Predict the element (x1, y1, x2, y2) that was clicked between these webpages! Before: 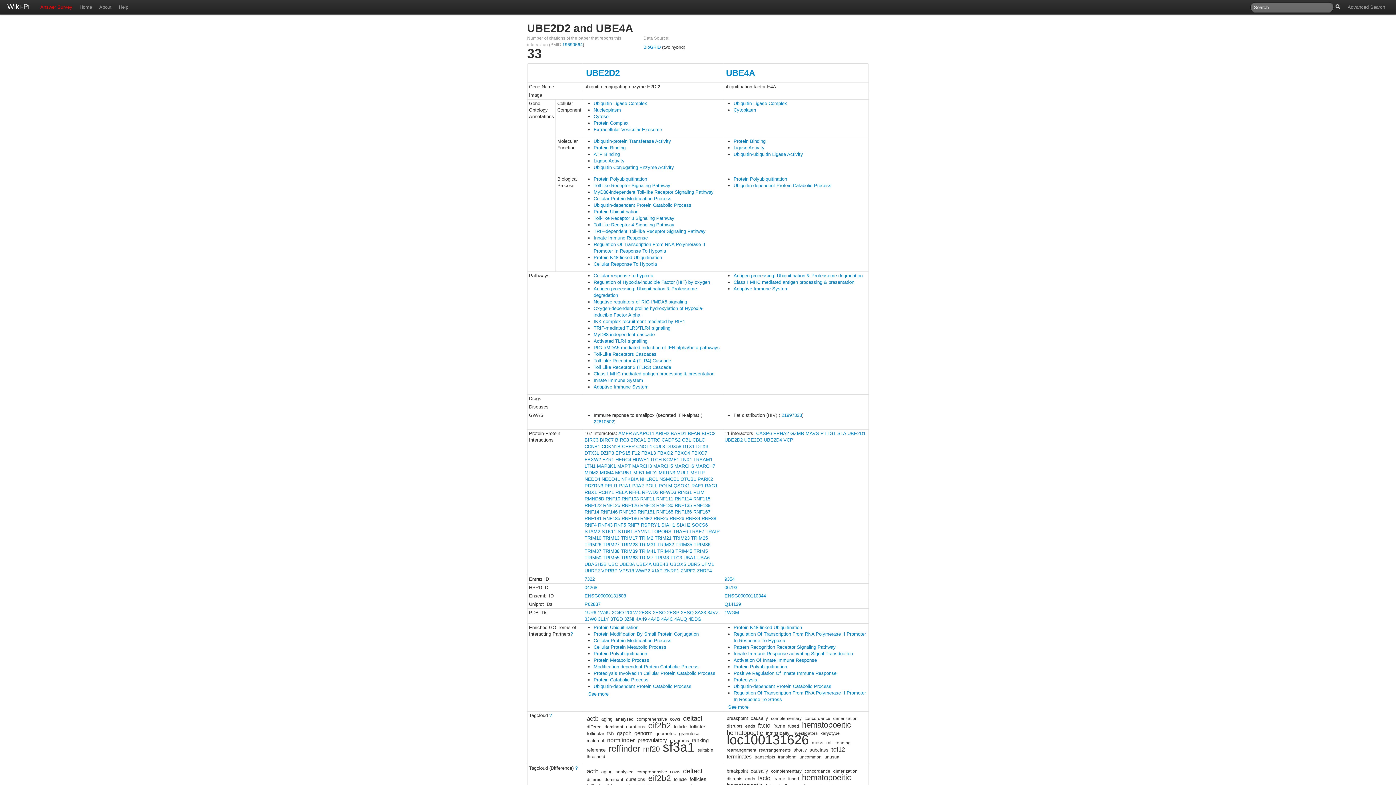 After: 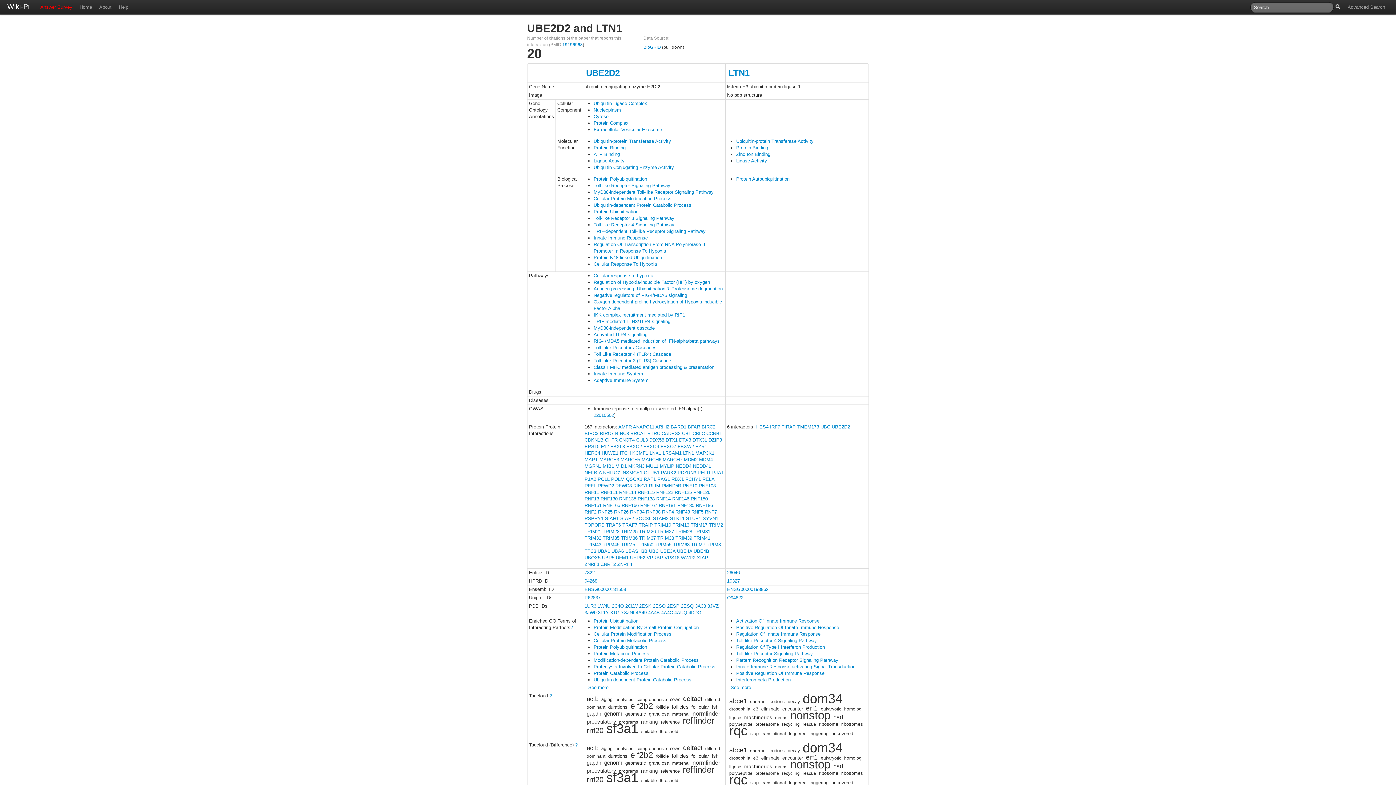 Action: bbox: (584, 463, 595, 469) label: LTN1